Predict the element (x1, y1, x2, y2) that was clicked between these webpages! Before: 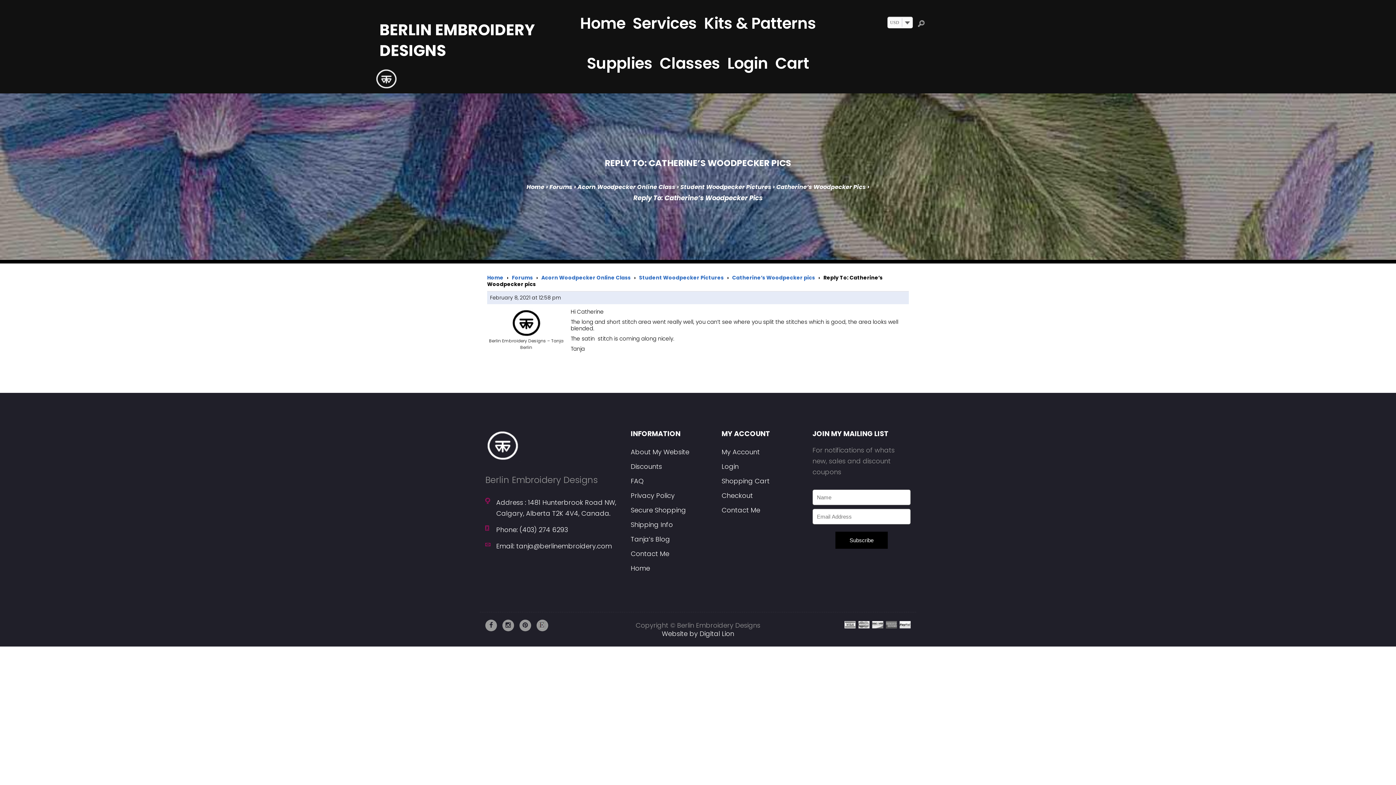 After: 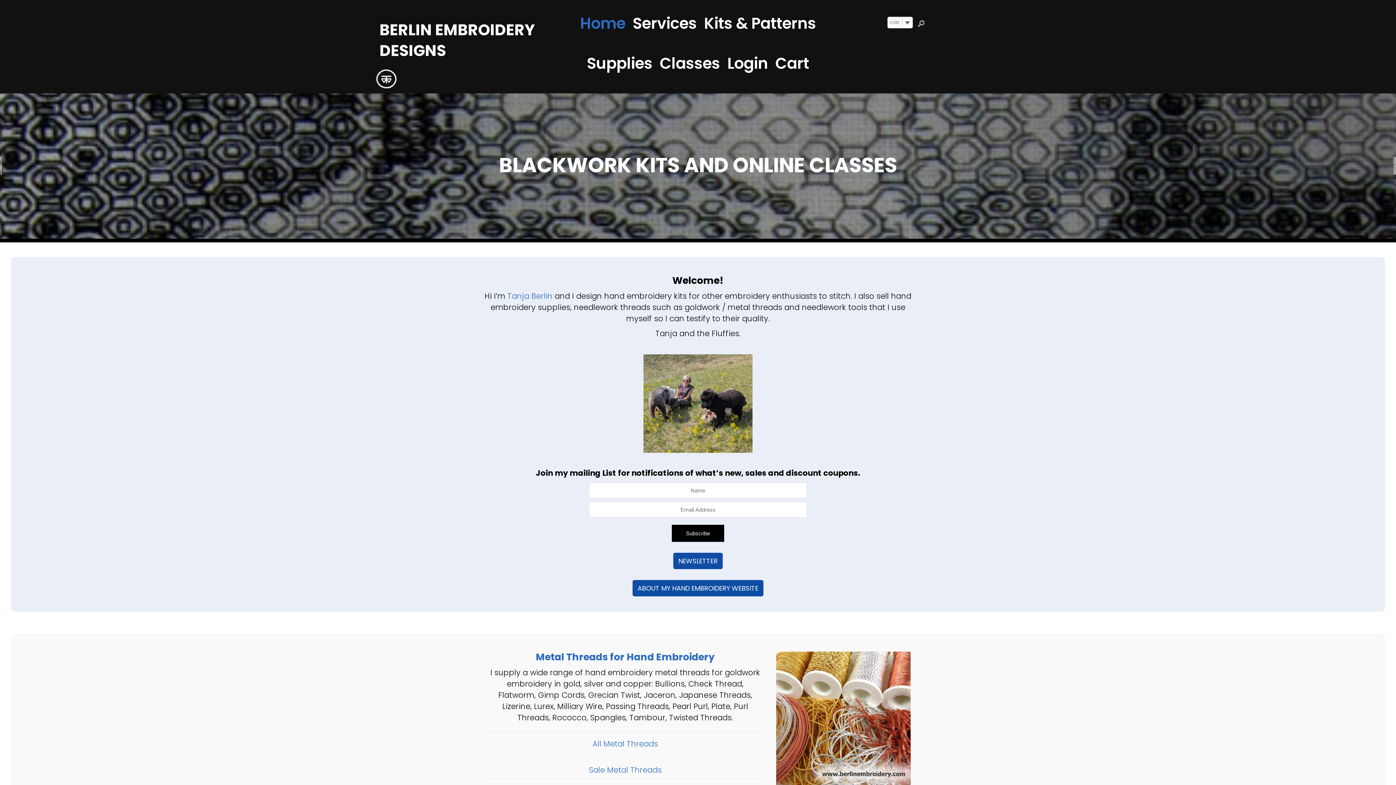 Action: label: Home bbox: (526, 181, 544, 192)